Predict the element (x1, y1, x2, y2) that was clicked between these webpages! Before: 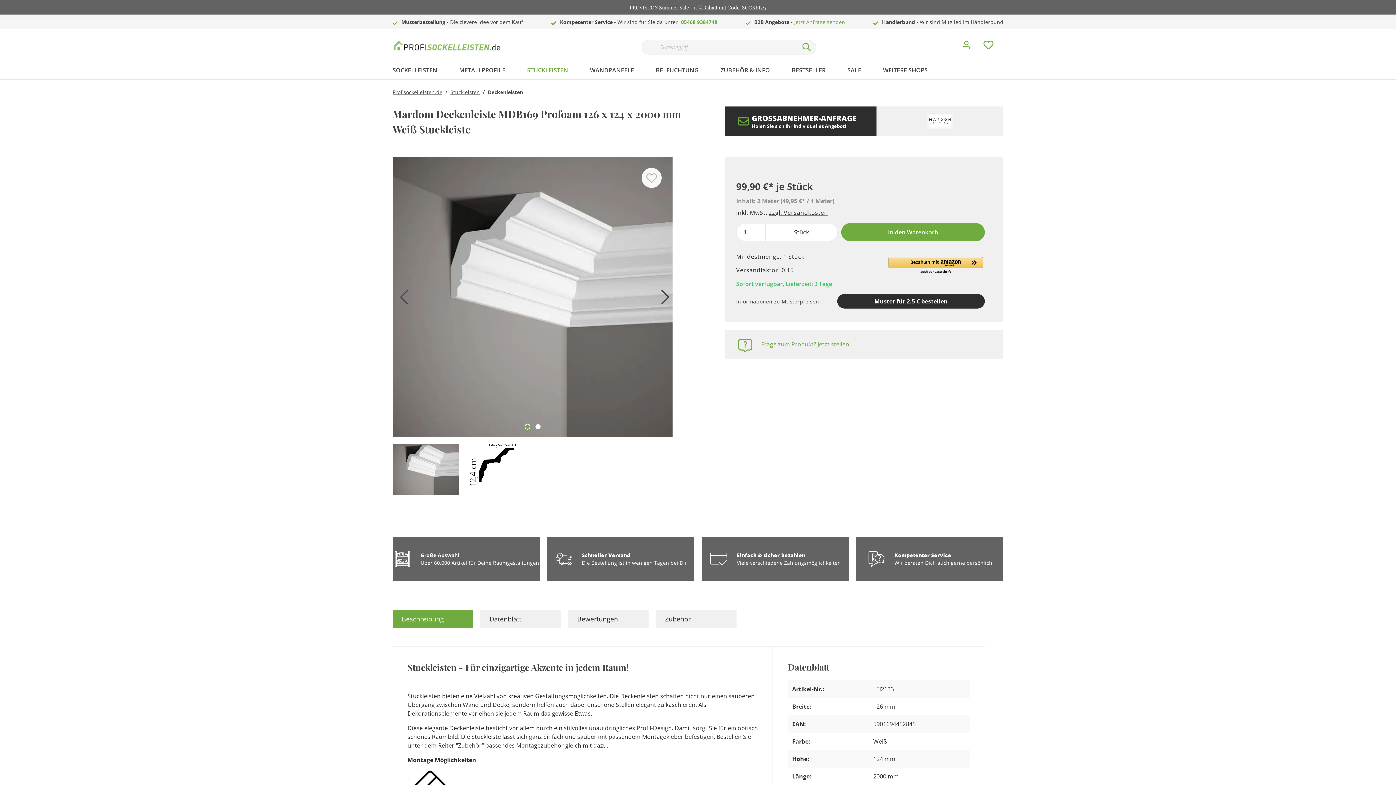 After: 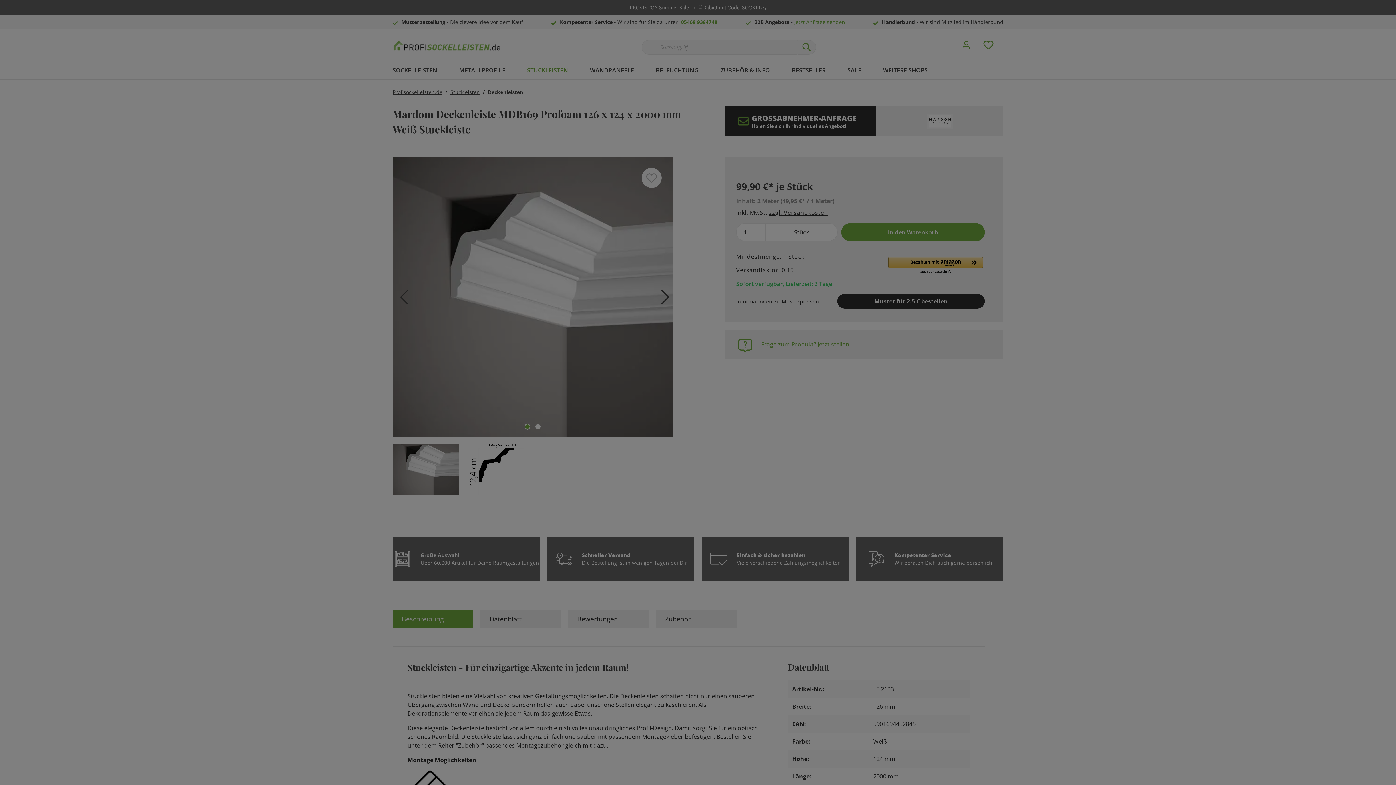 Action: label: Warenkorb bbox: (1002, 38, 1010, 40)